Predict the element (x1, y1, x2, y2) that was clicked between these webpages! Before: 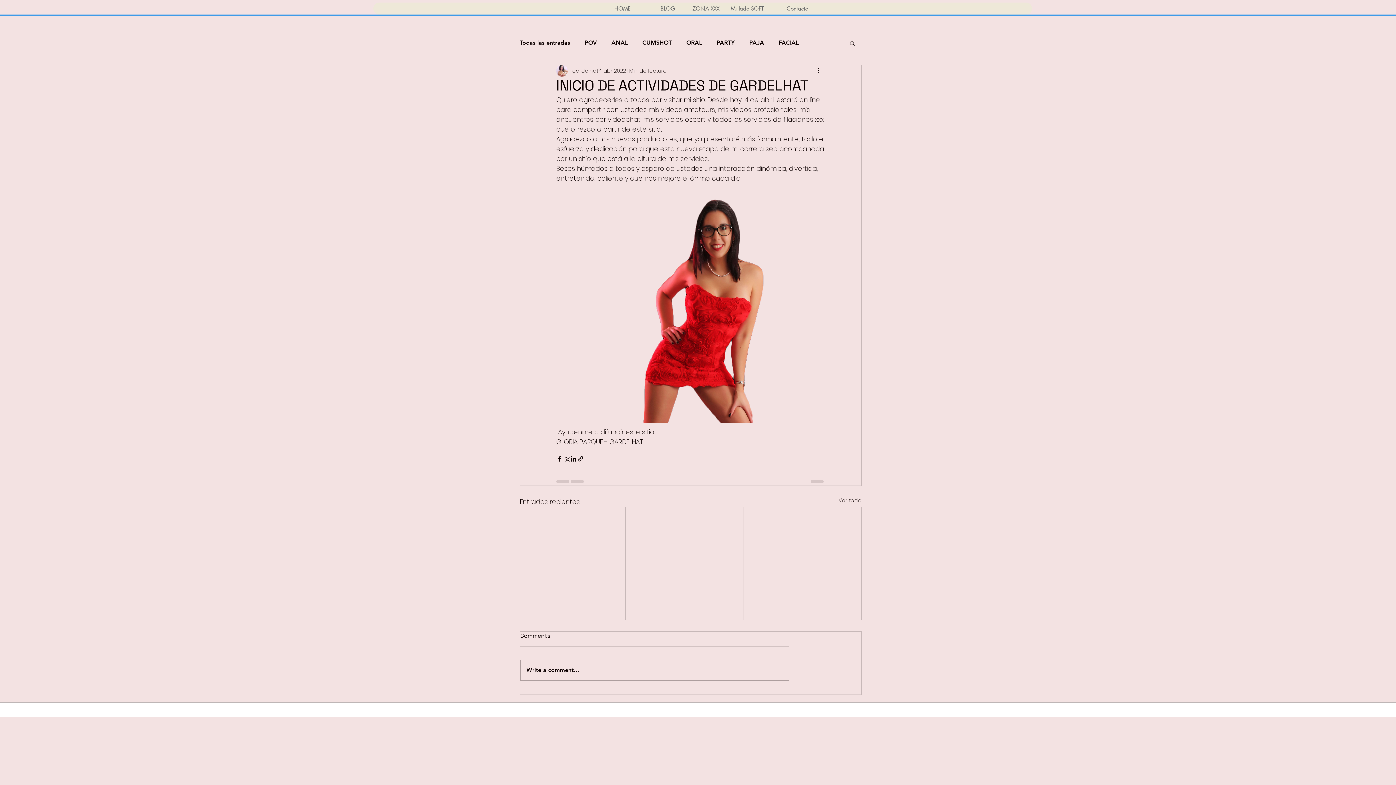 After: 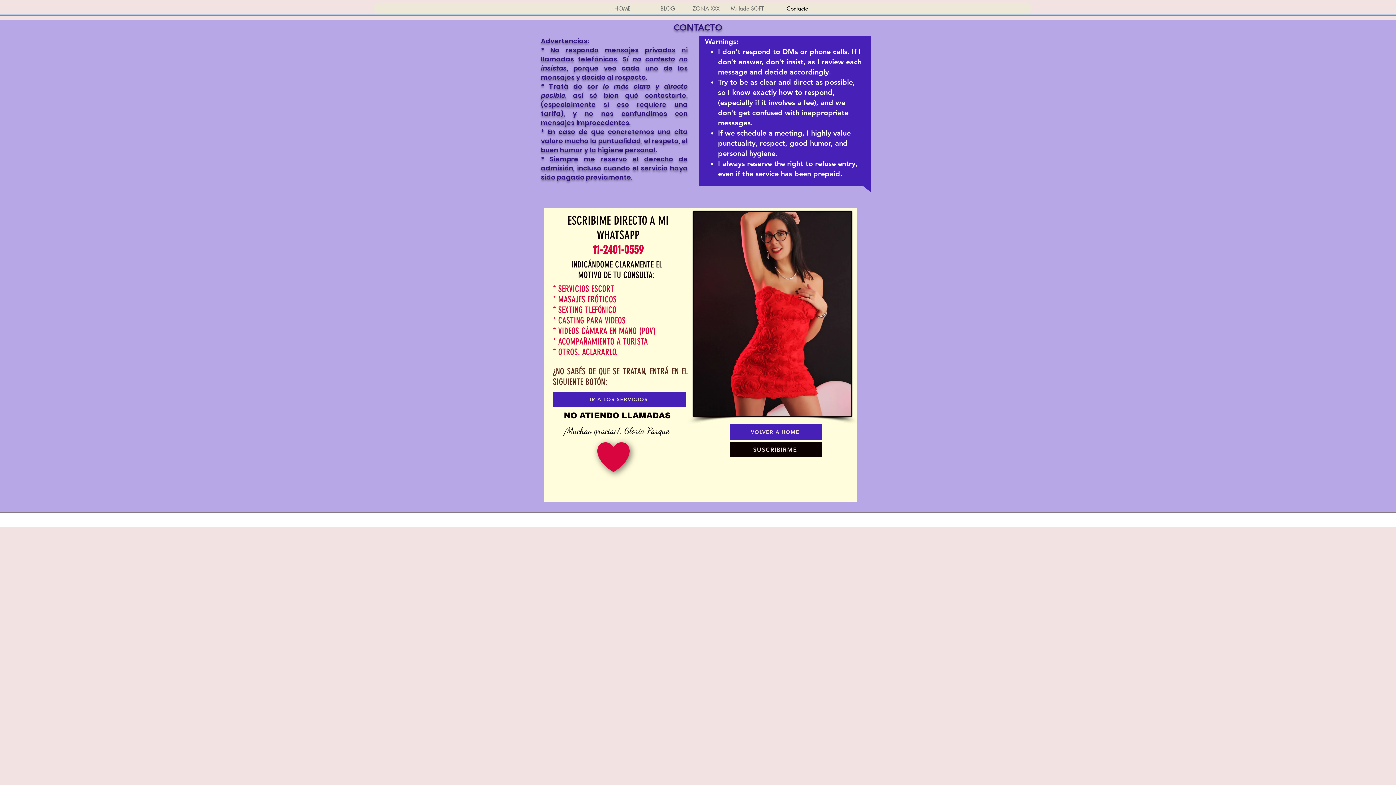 Action: label: Contacto bbox: (769, 2, 813, 14)